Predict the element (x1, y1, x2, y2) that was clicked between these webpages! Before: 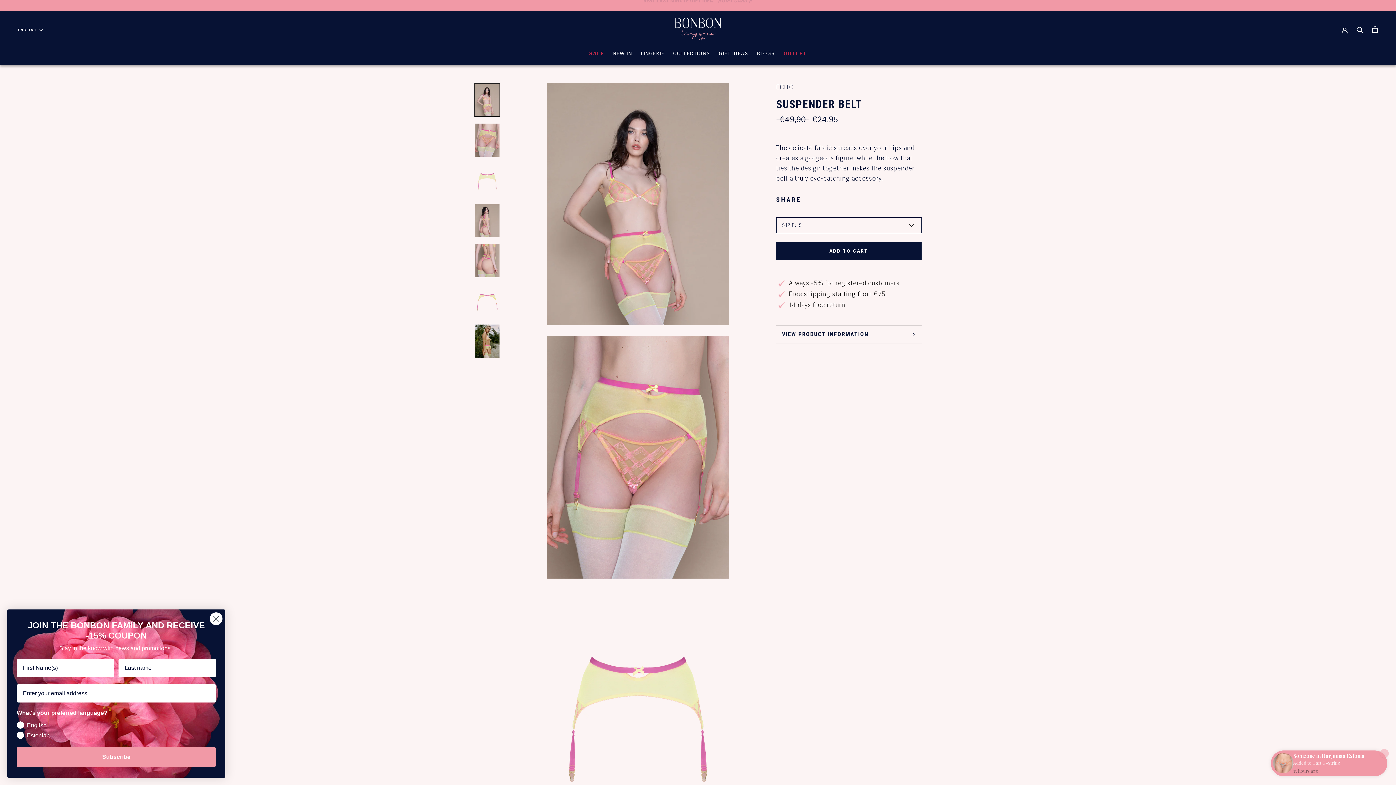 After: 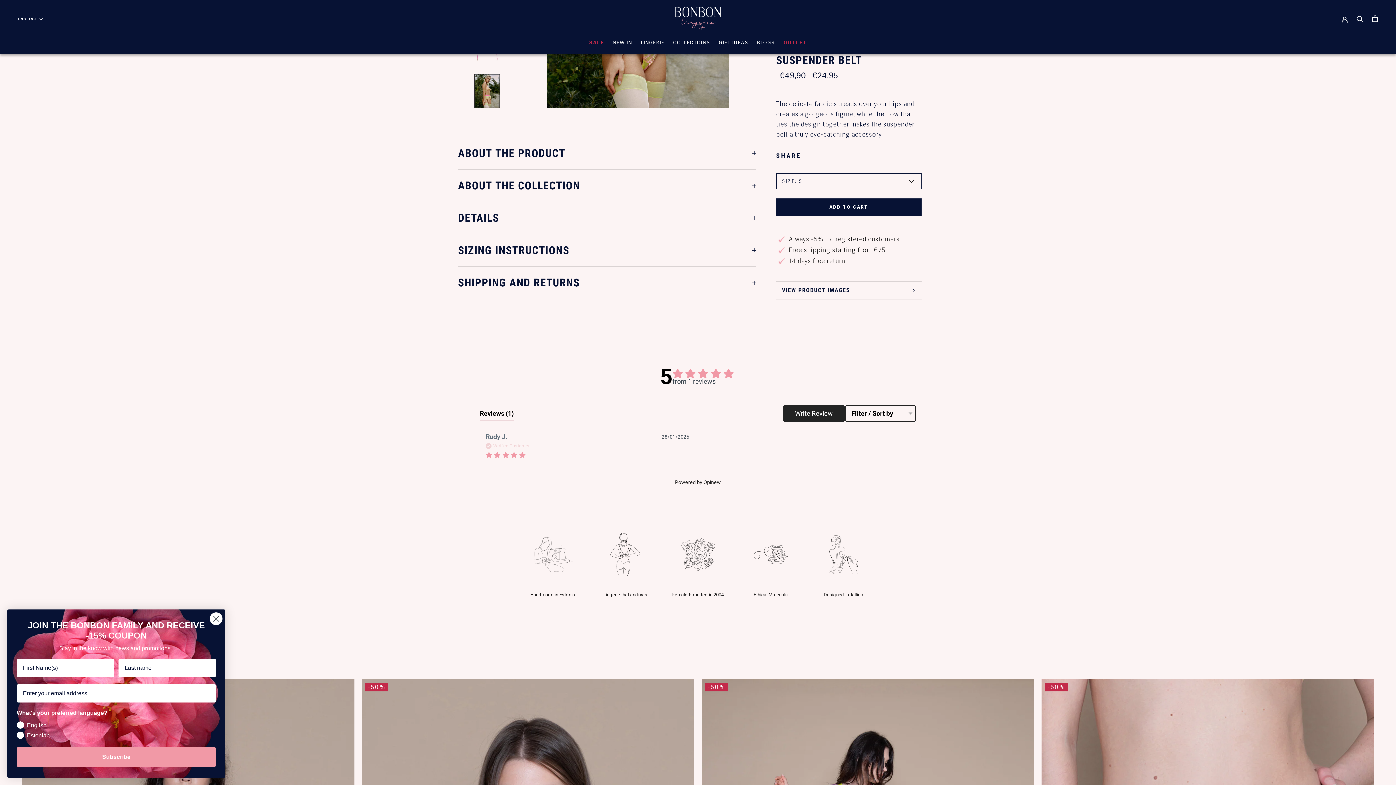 Action: bbox: (776, 325, 921, 343) label: VIEW PRODUCT INFORMATION